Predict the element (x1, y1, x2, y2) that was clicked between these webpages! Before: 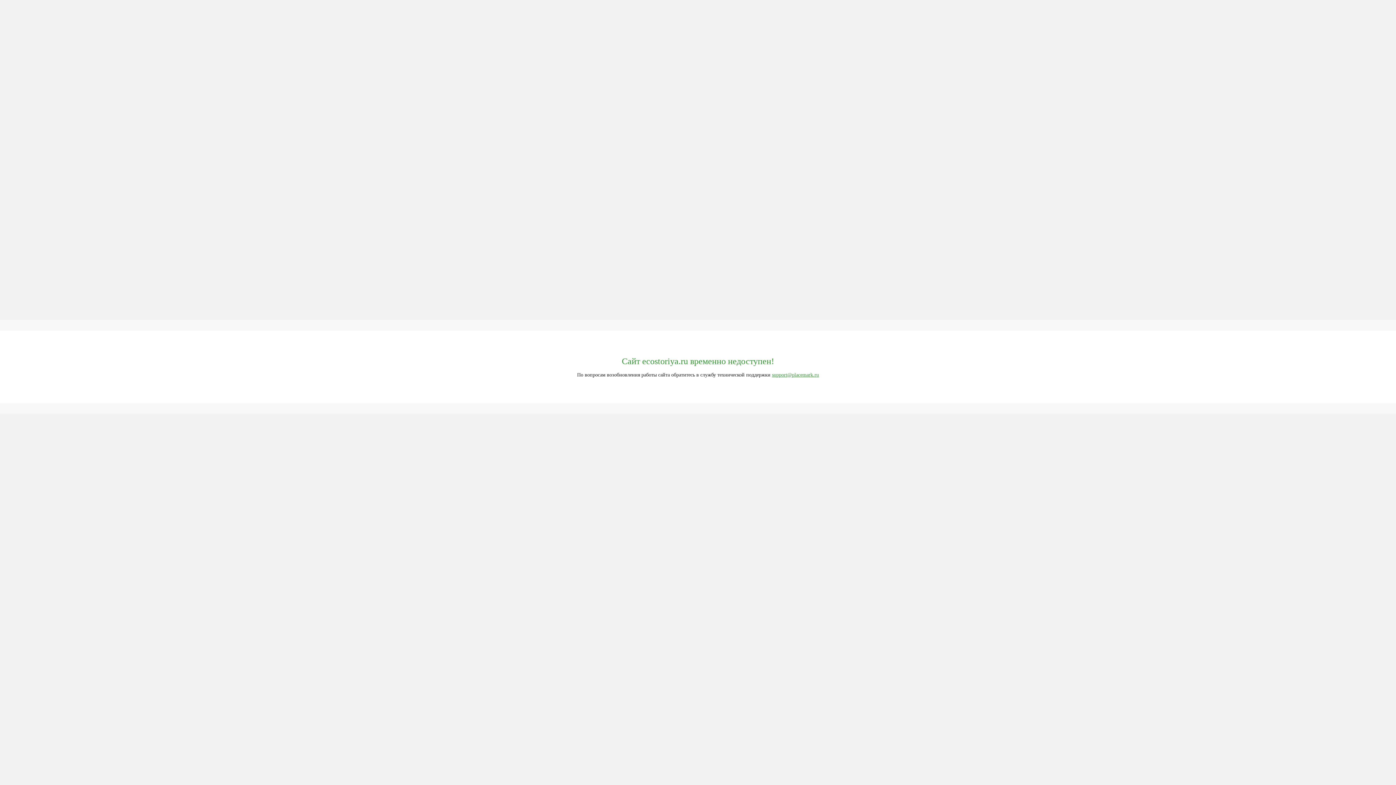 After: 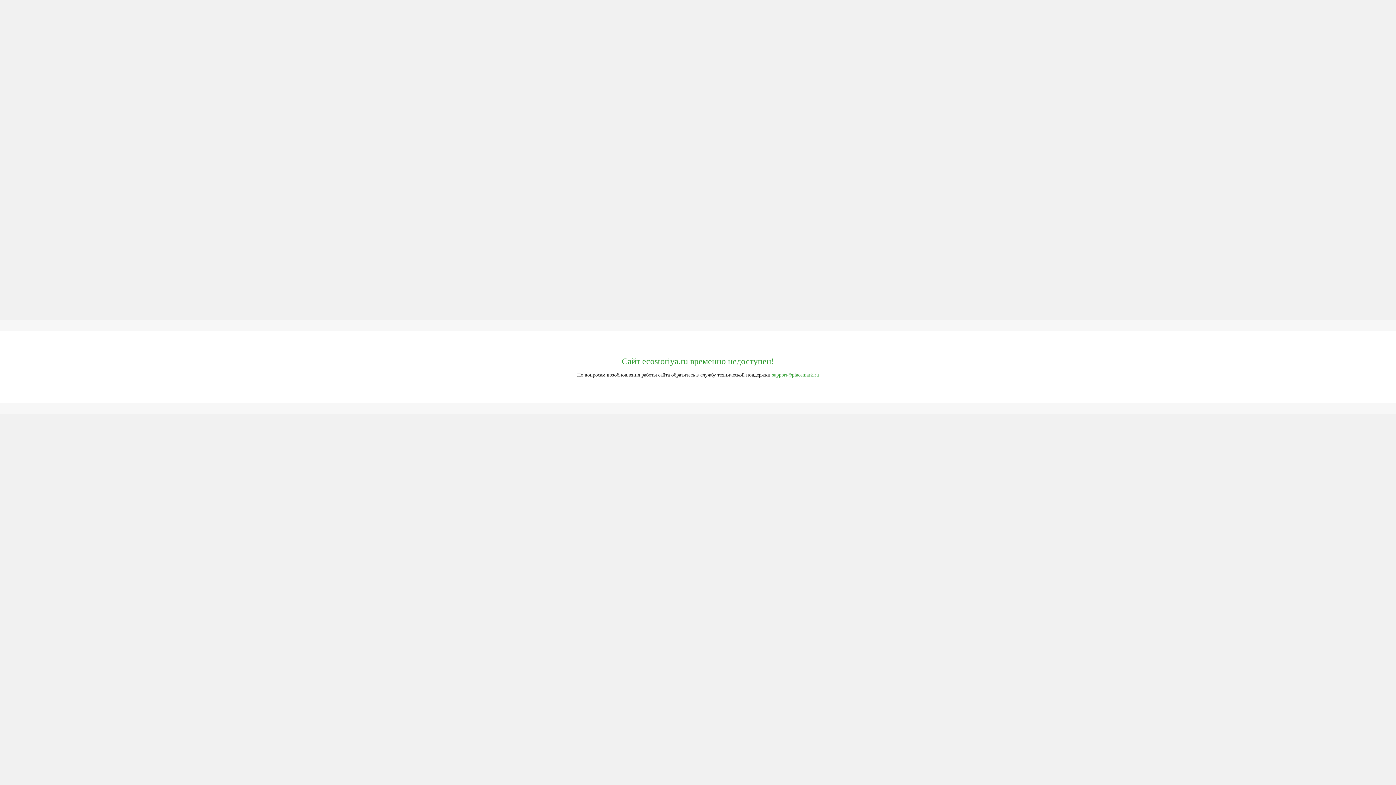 Action: bbox: (772, 372, 819, 377) label: support@placemark.ru